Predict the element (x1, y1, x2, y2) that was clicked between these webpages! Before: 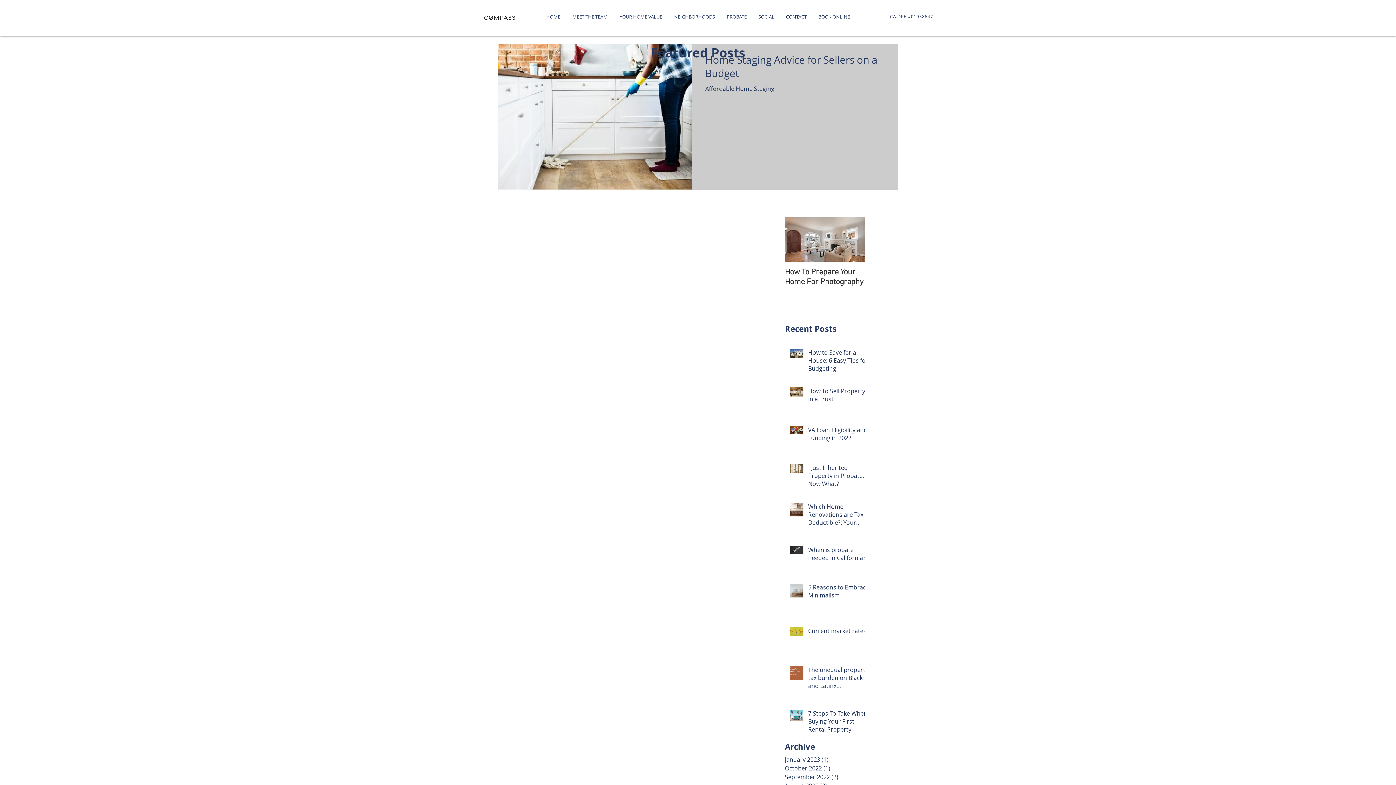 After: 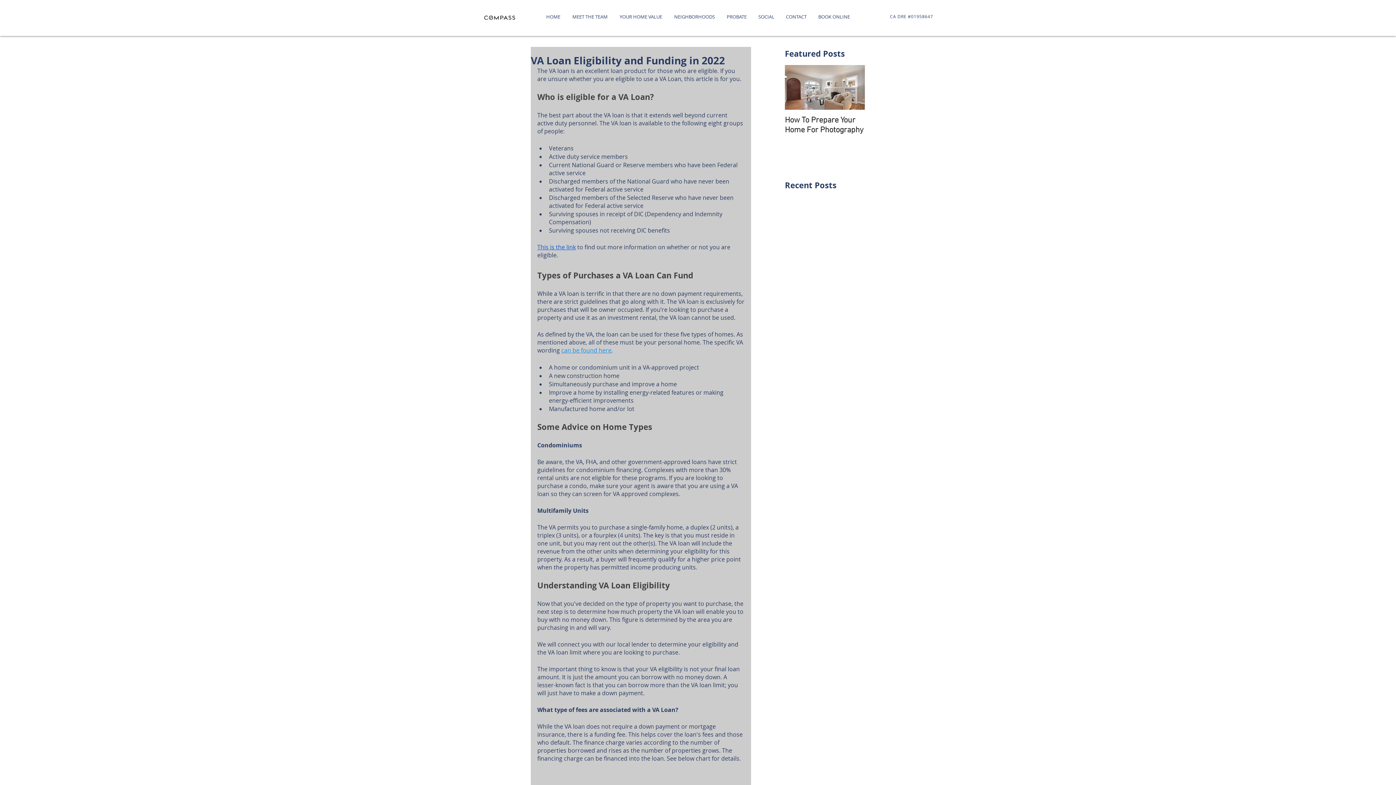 Action: label: VA Loan Eligibility and Funding in 2022 bbox: (808, 426, 869, 445)